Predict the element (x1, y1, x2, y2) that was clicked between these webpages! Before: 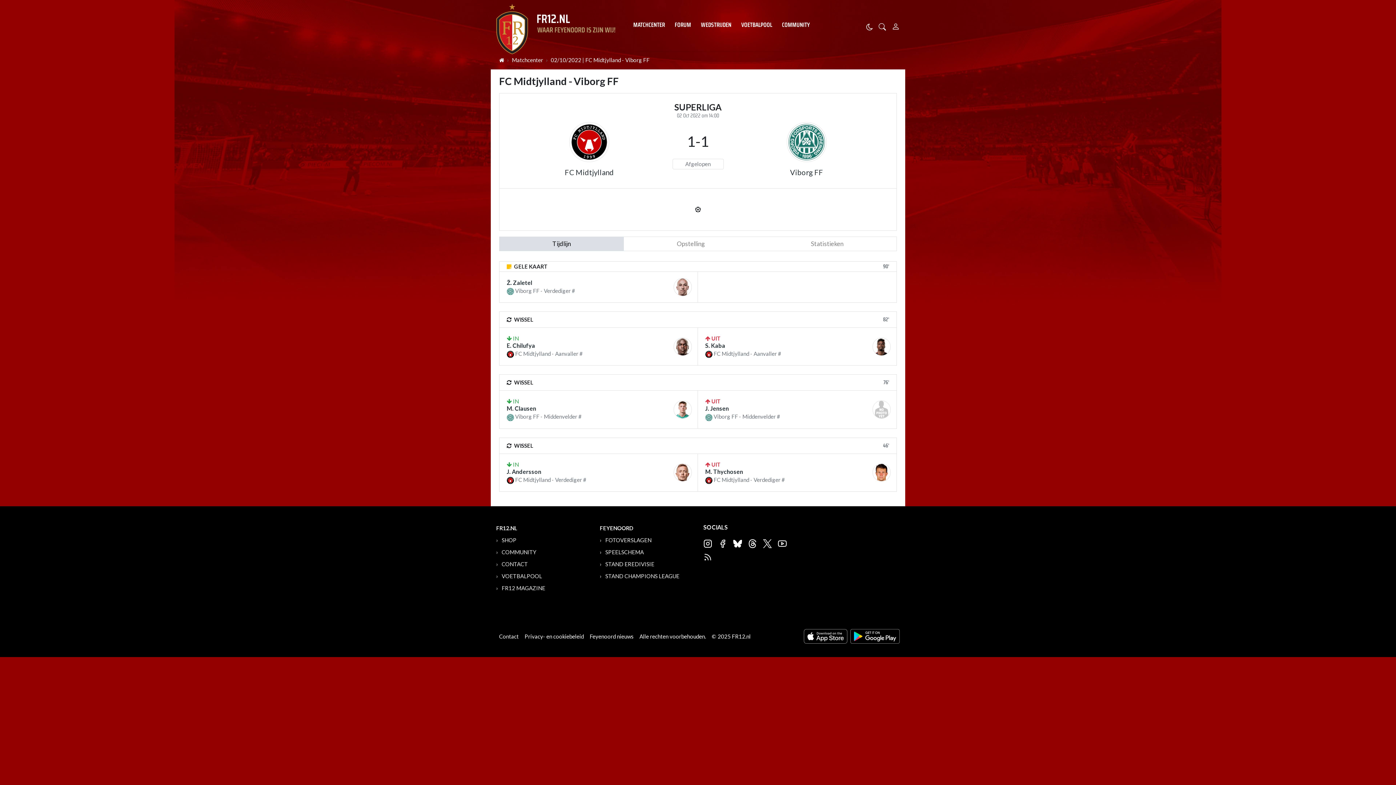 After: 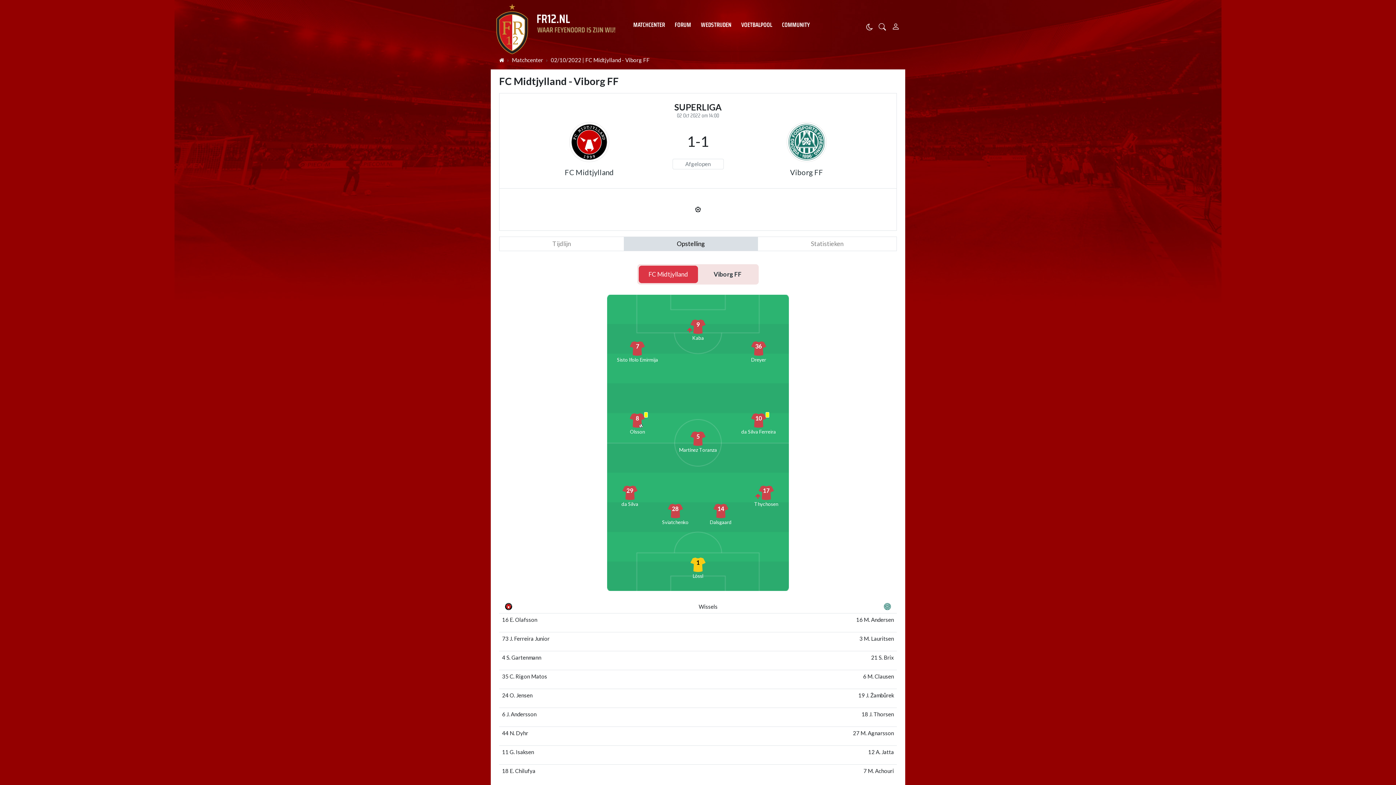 Action: label: Opstelling bbox: (624, 237, 758, 250)